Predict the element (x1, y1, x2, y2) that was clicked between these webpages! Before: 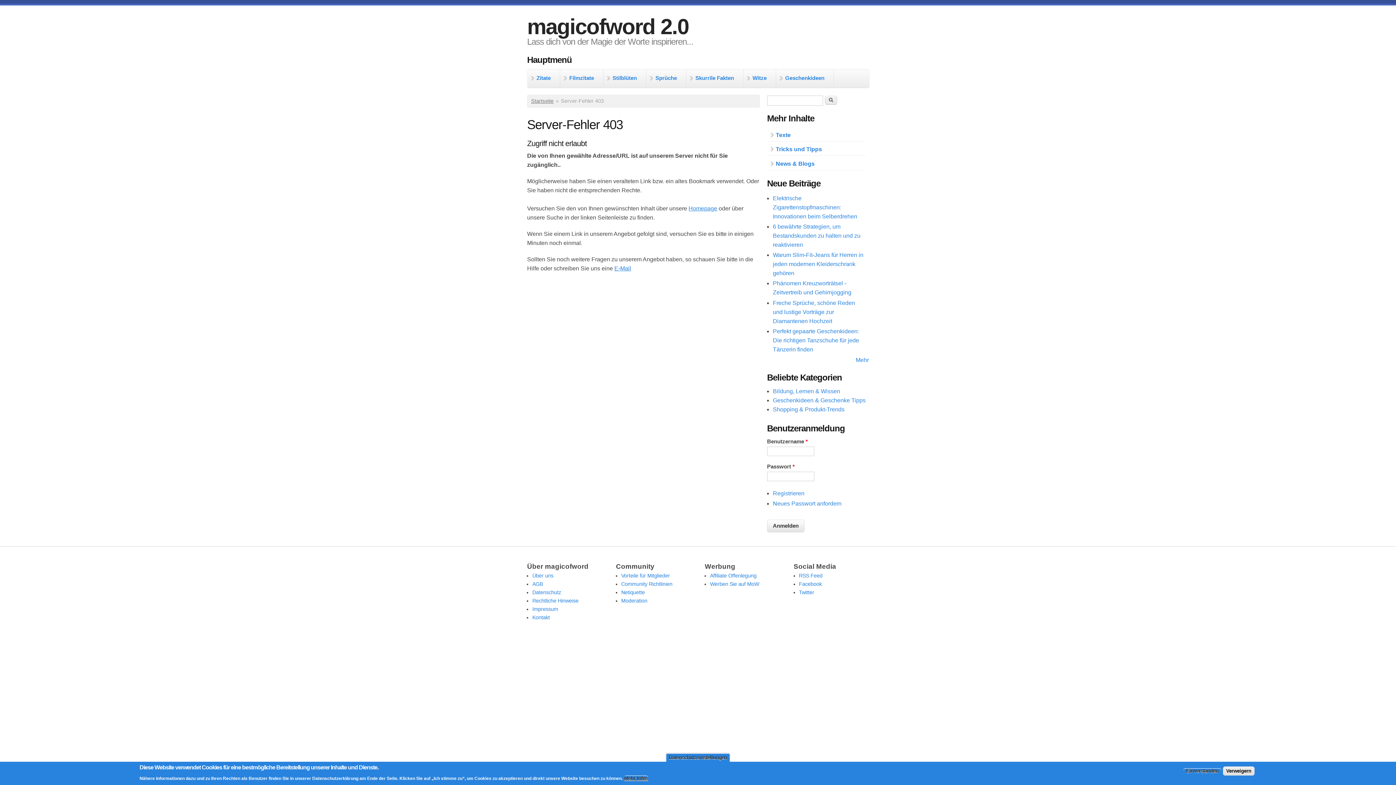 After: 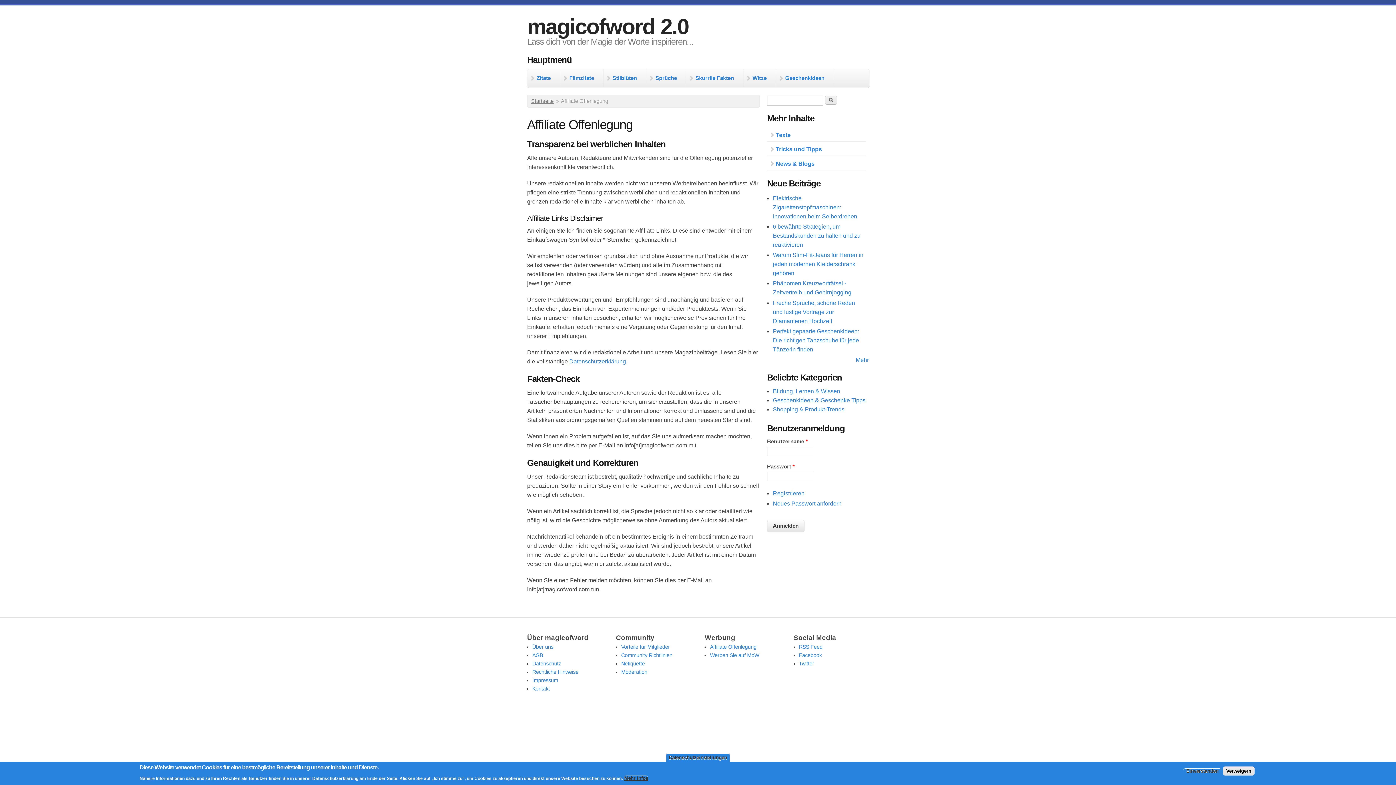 Action: label: Affiliate Offenlegung bbox: (710, 573, 756, 578)